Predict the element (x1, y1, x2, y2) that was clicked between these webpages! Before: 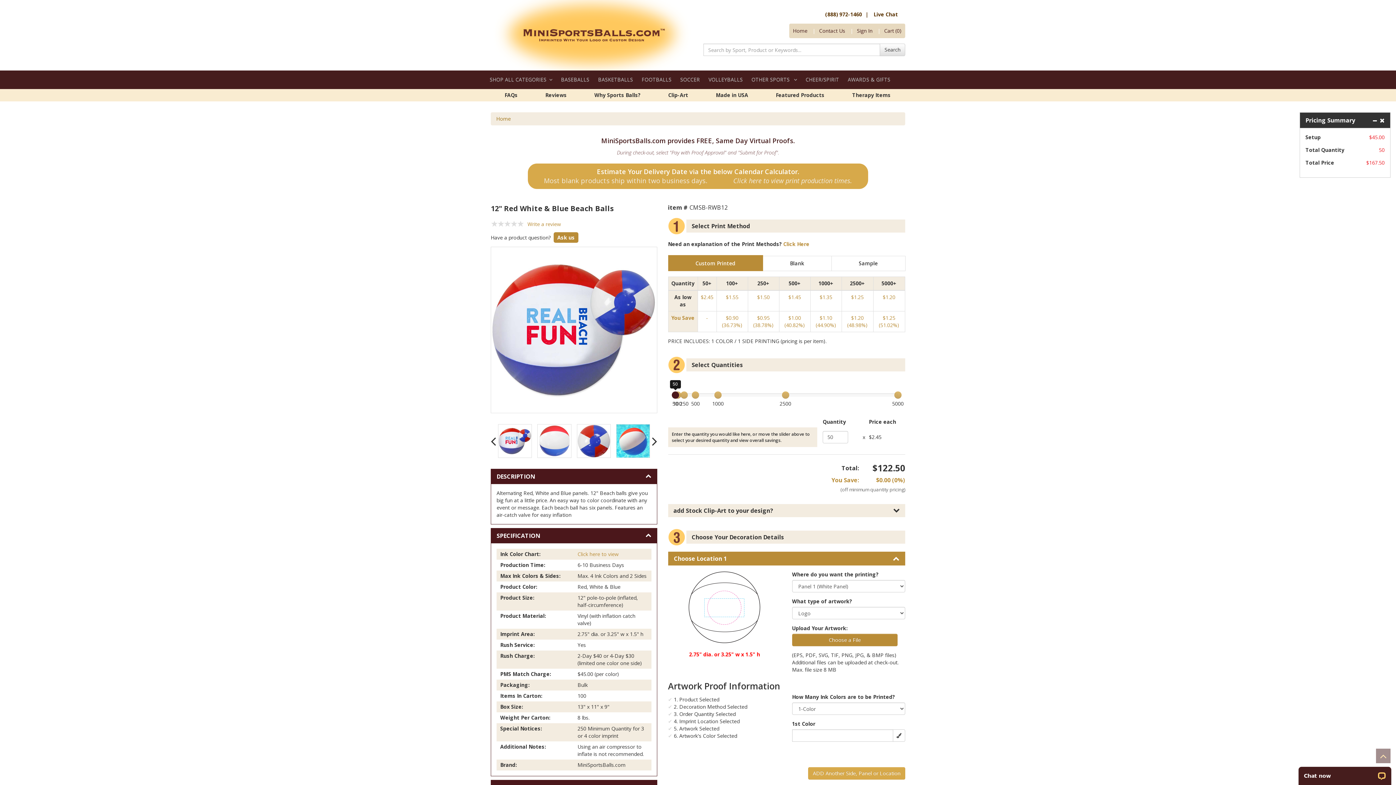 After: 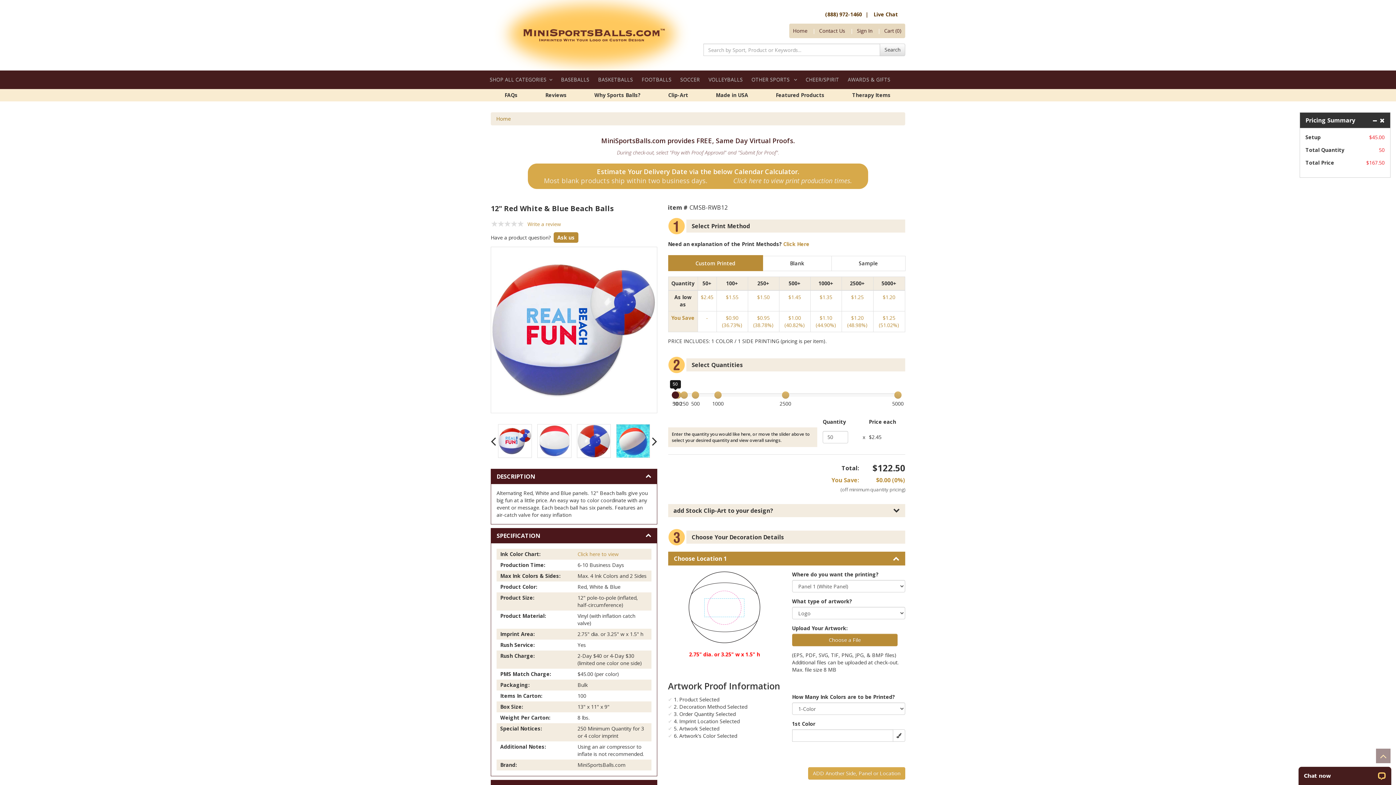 Action: bbox: (490, 433, 496, 448)